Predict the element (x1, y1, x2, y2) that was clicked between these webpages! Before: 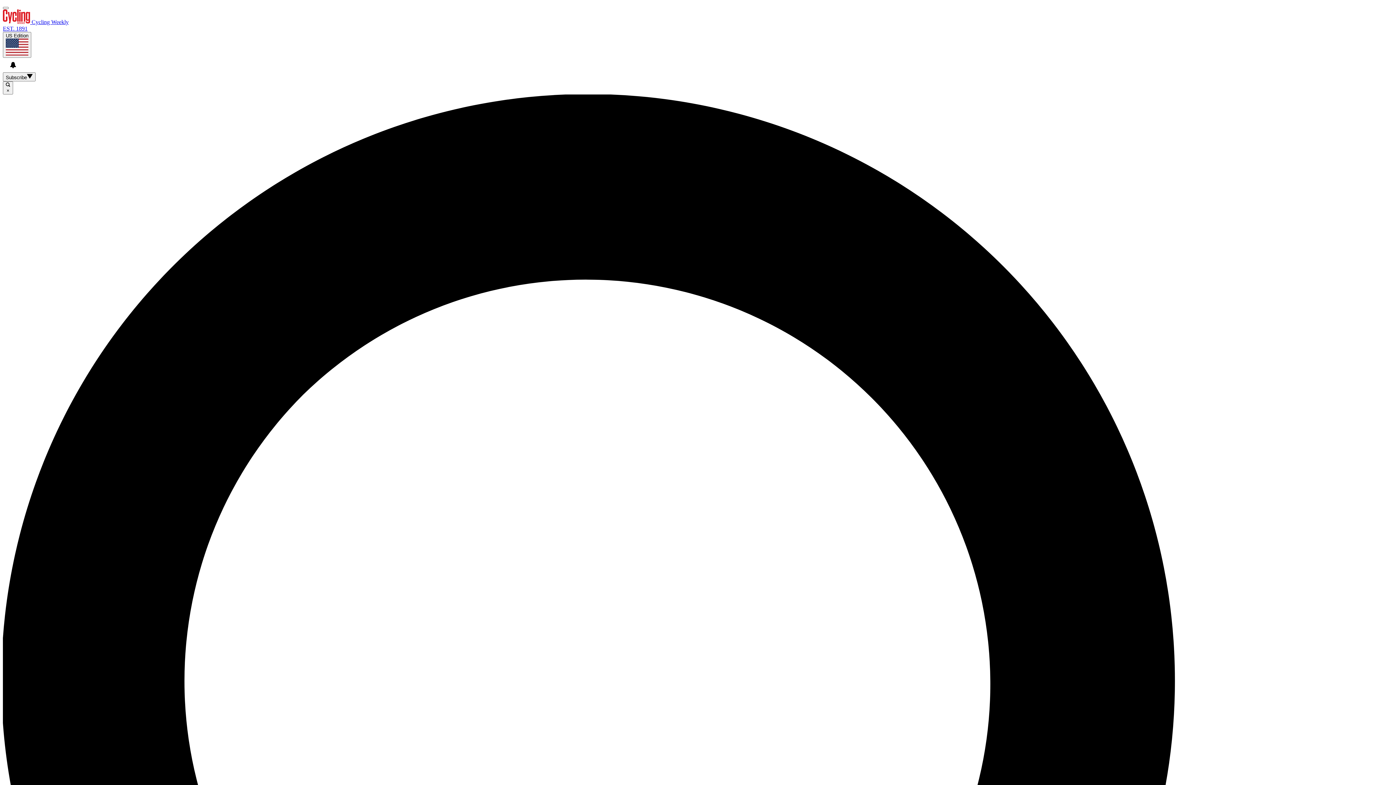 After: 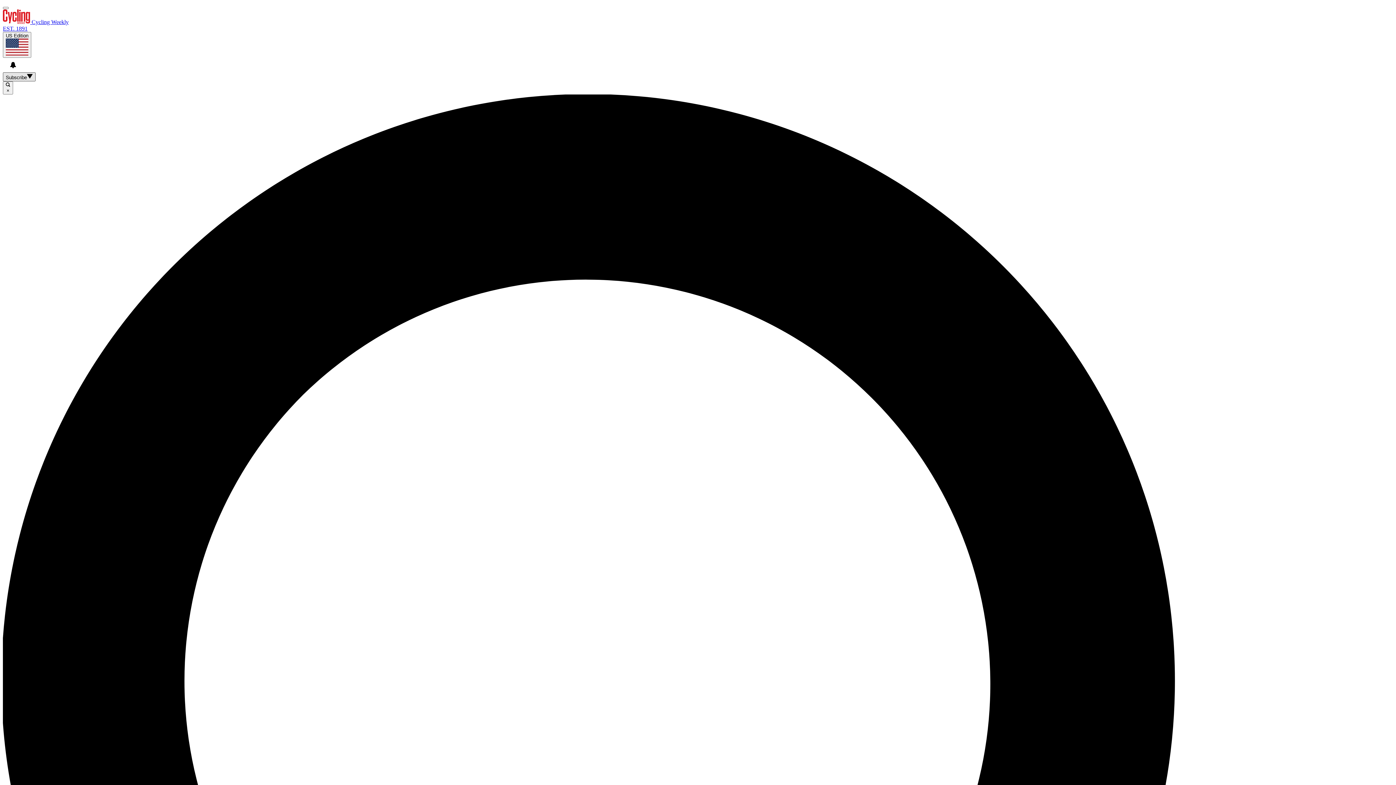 Action: label: Subscribe bbox: (2, 72, 35, 81)